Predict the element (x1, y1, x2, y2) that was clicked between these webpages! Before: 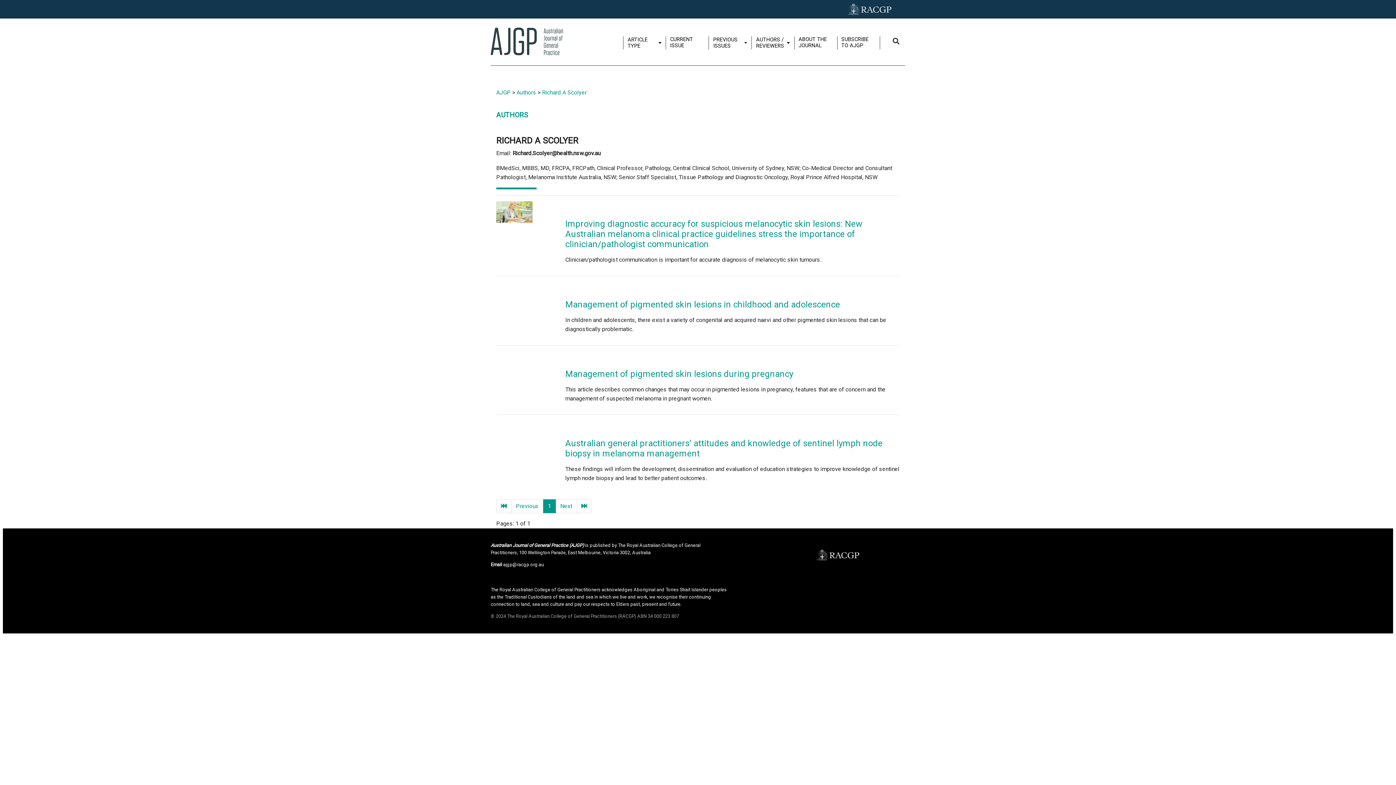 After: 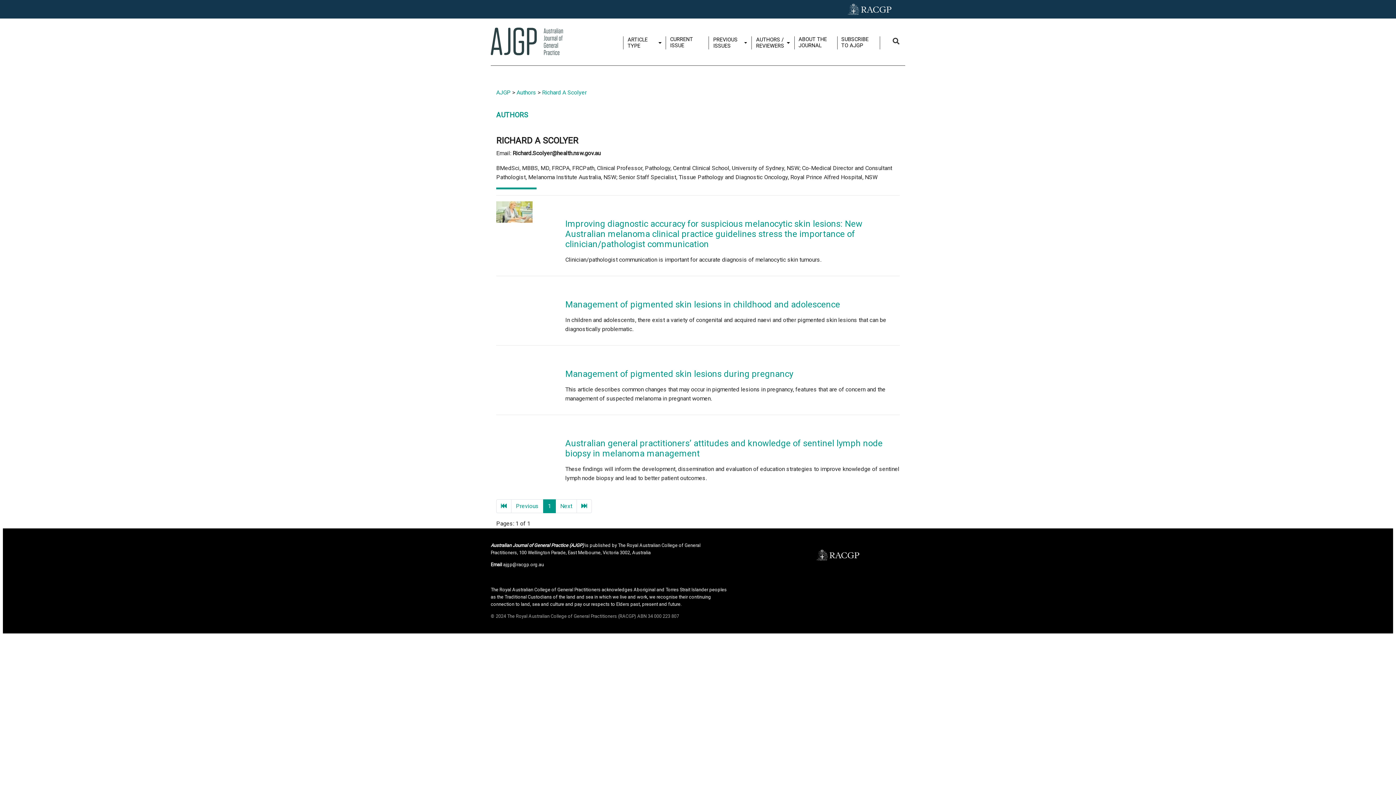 Action: bbox: (576, 499, 592, 513)